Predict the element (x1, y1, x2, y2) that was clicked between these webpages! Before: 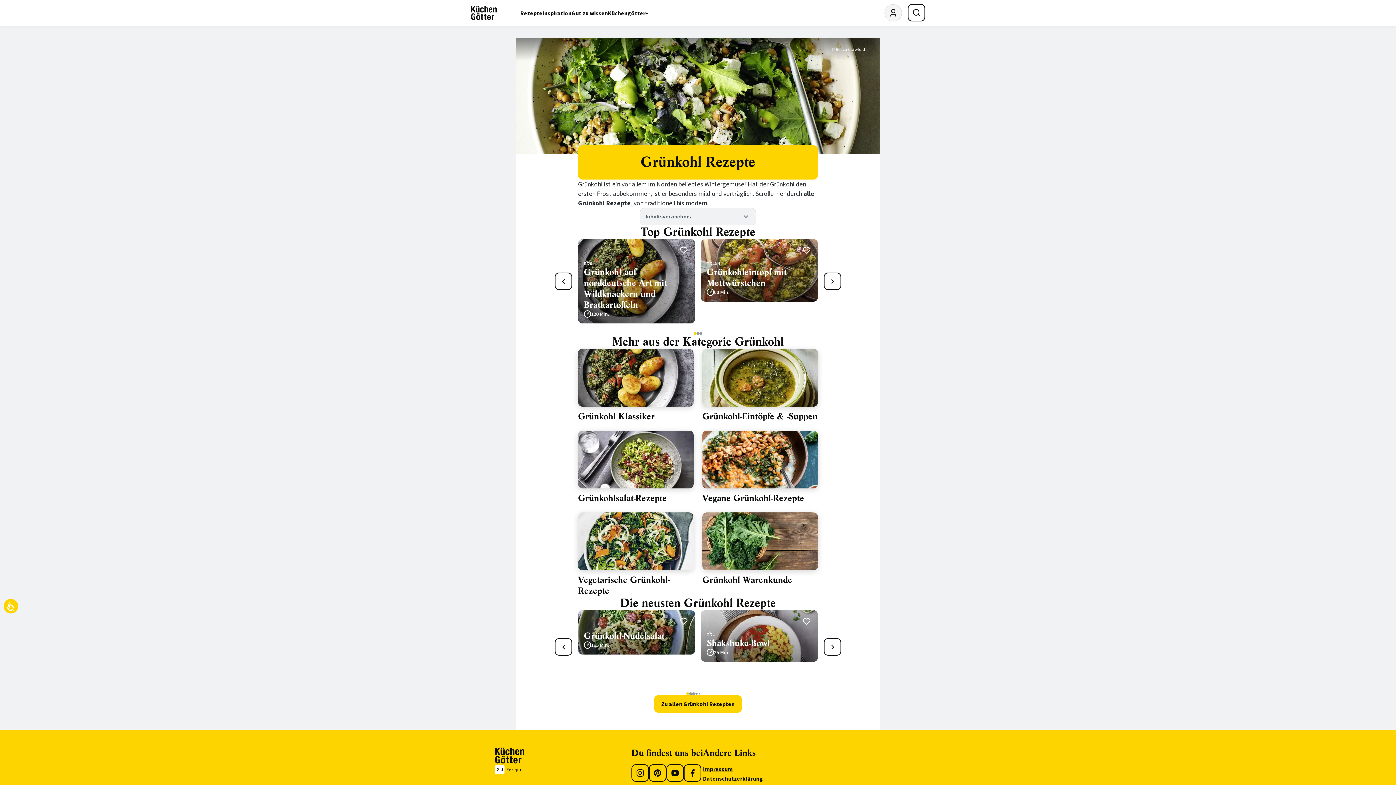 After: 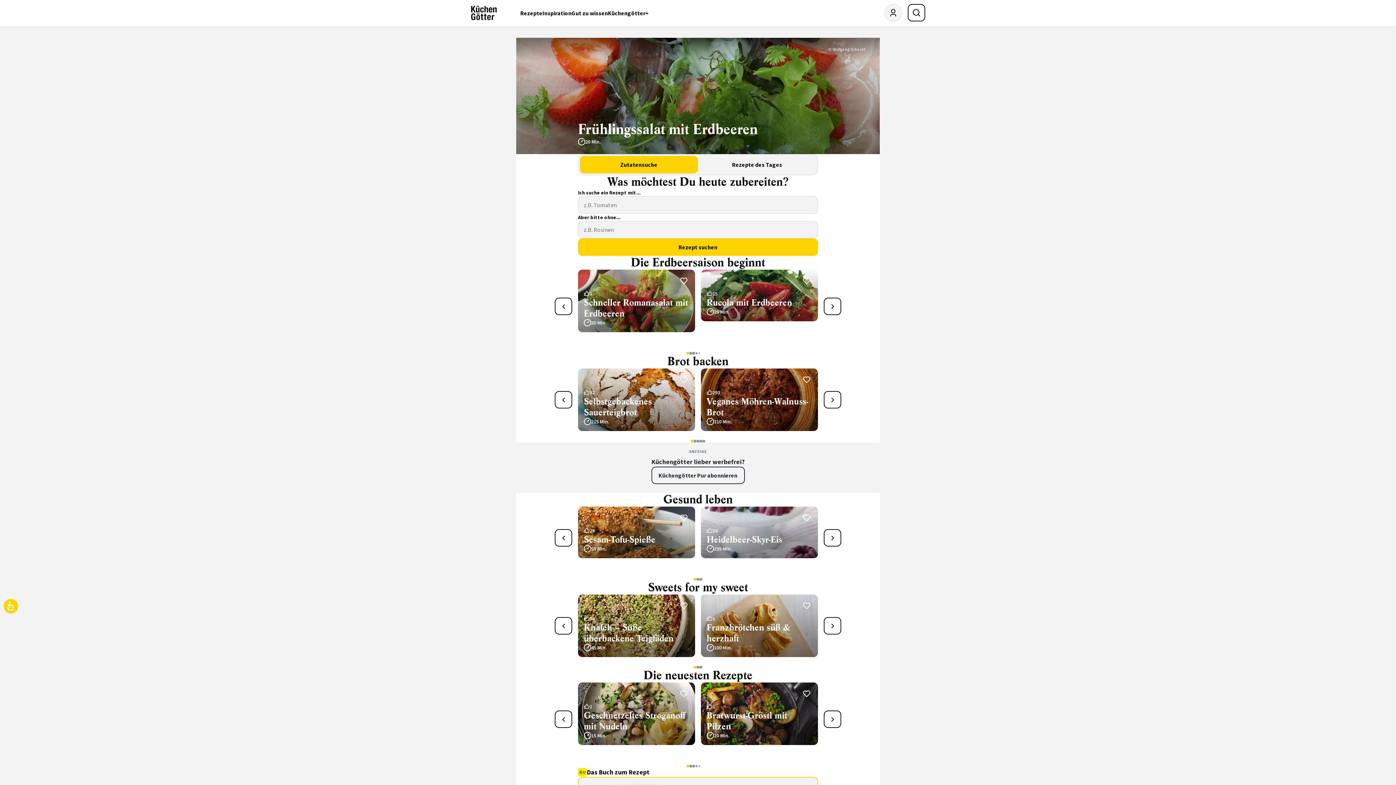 Action: bbox: (465, 0, 503, 26) label: KüchenGötter Startseite